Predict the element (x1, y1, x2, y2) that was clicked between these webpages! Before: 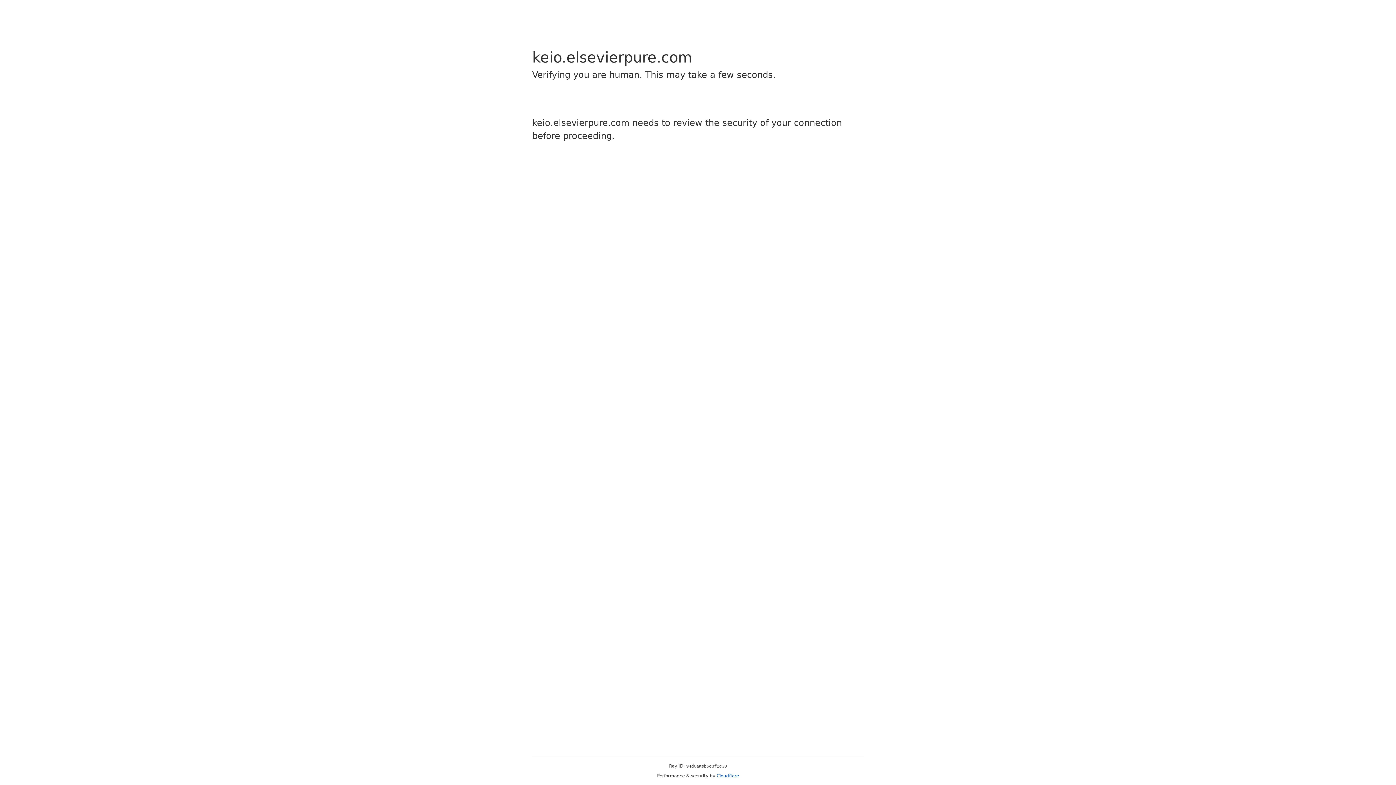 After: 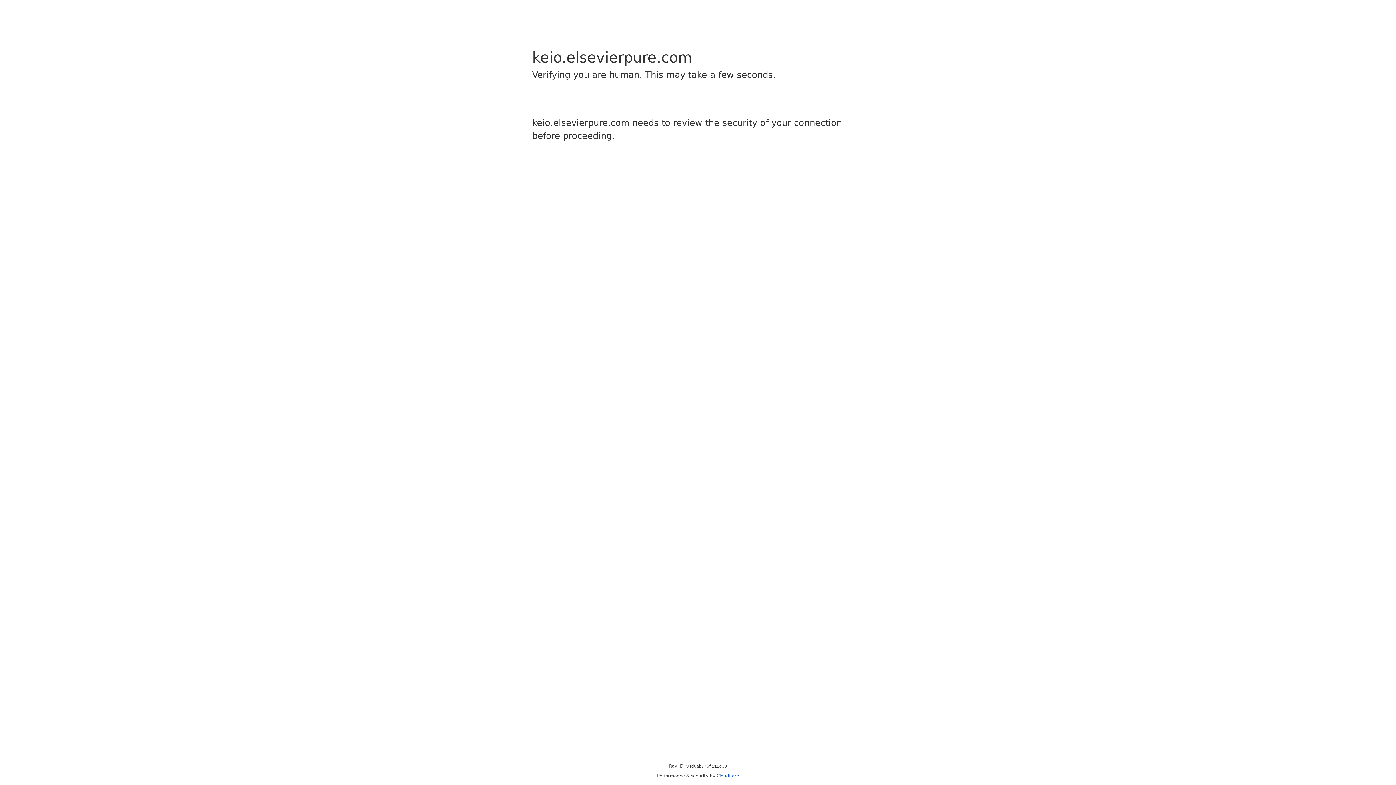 Action: bbox: (716, 773, 739, 778) label: Cloudflare